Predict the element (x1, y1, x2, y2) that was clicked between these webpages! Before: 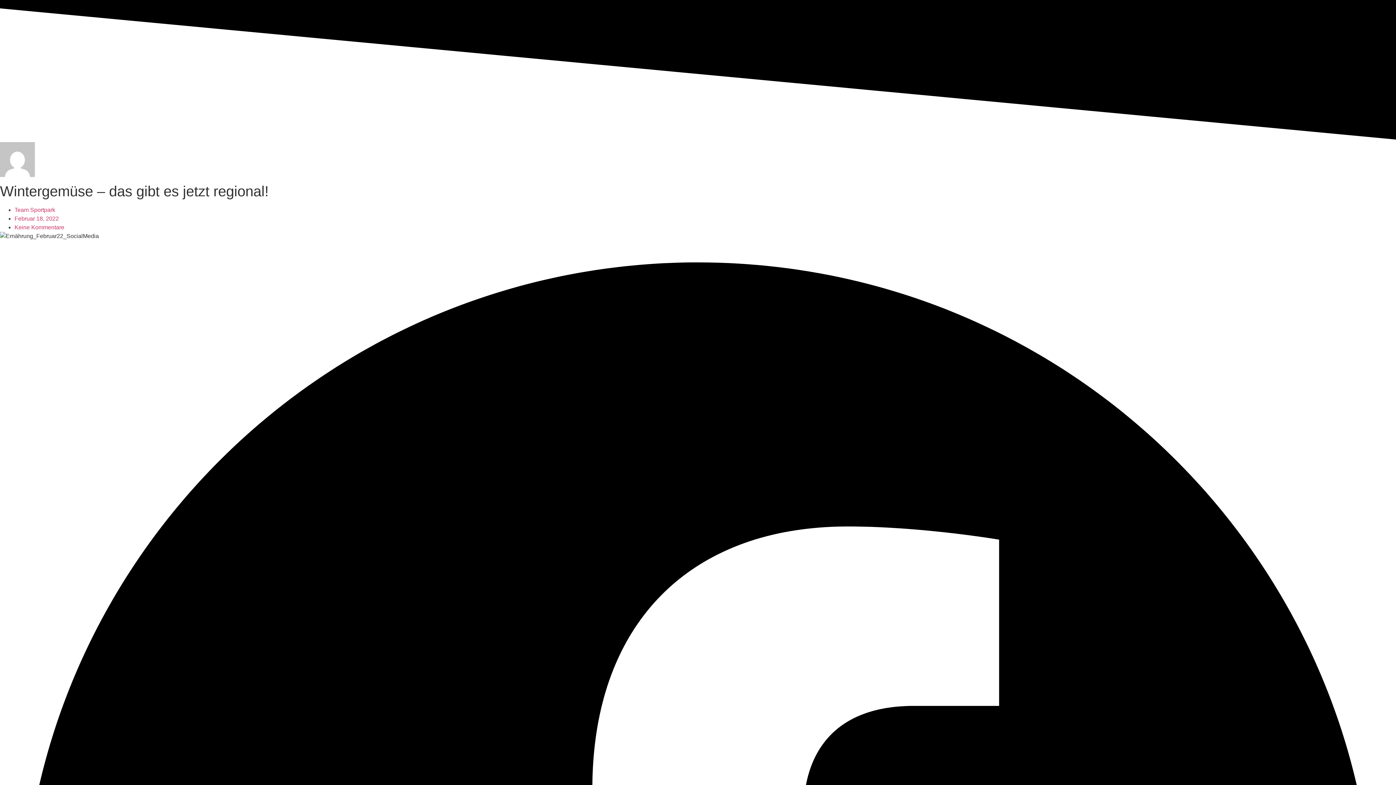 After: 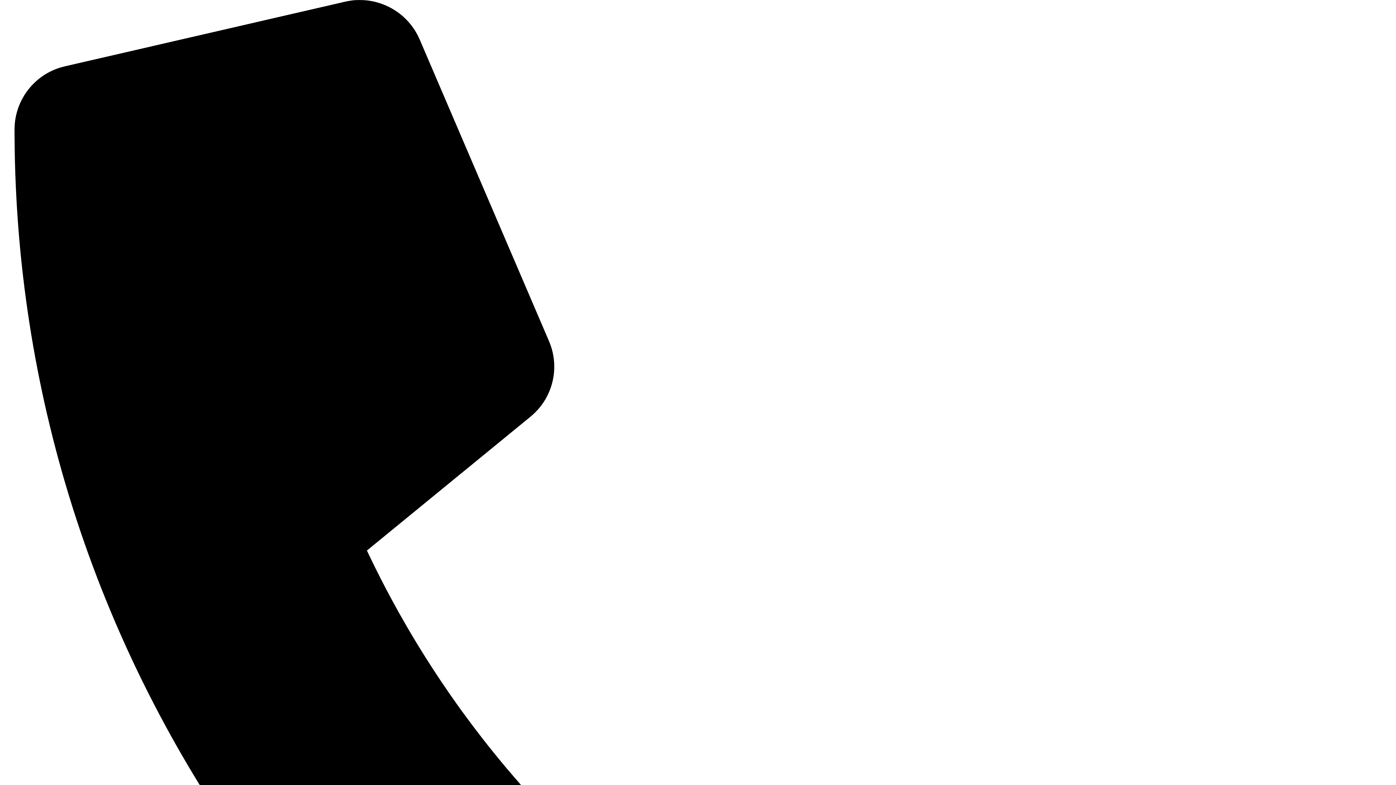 Action: bbox: (14, 206, 55, 213) label: Team Sportpark